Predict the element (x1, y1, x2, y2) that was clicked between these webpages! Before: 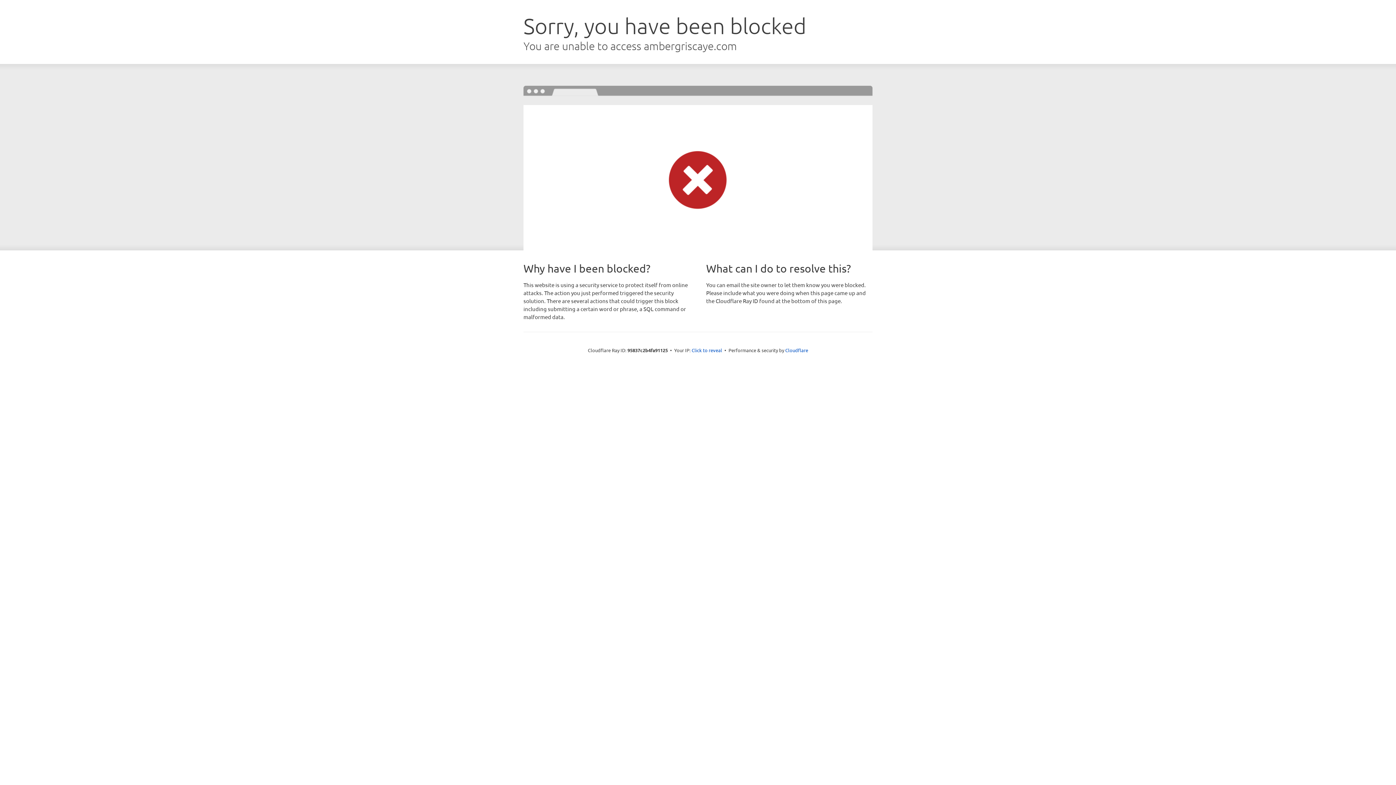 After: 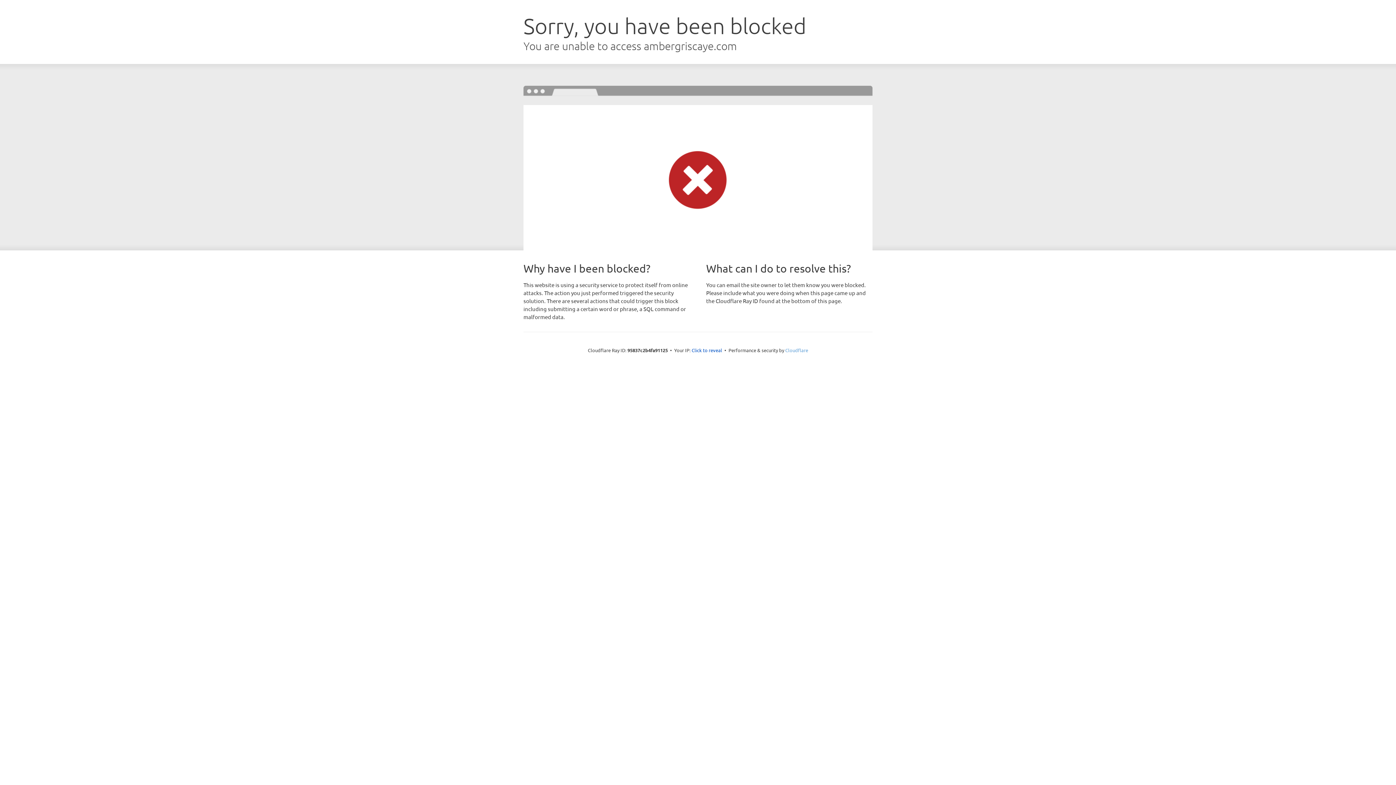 Action: bbox: (785, 347, 808, 353) label: Cloudflare